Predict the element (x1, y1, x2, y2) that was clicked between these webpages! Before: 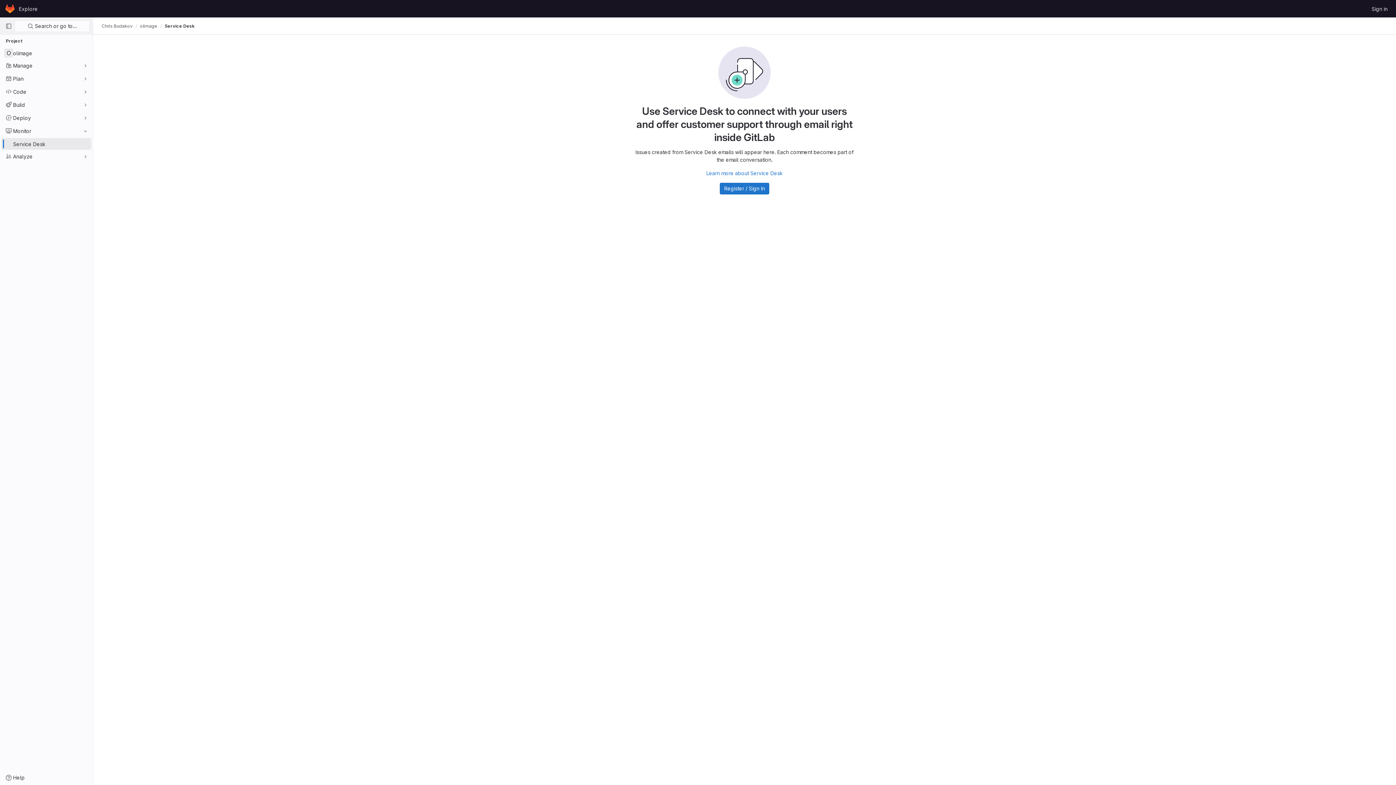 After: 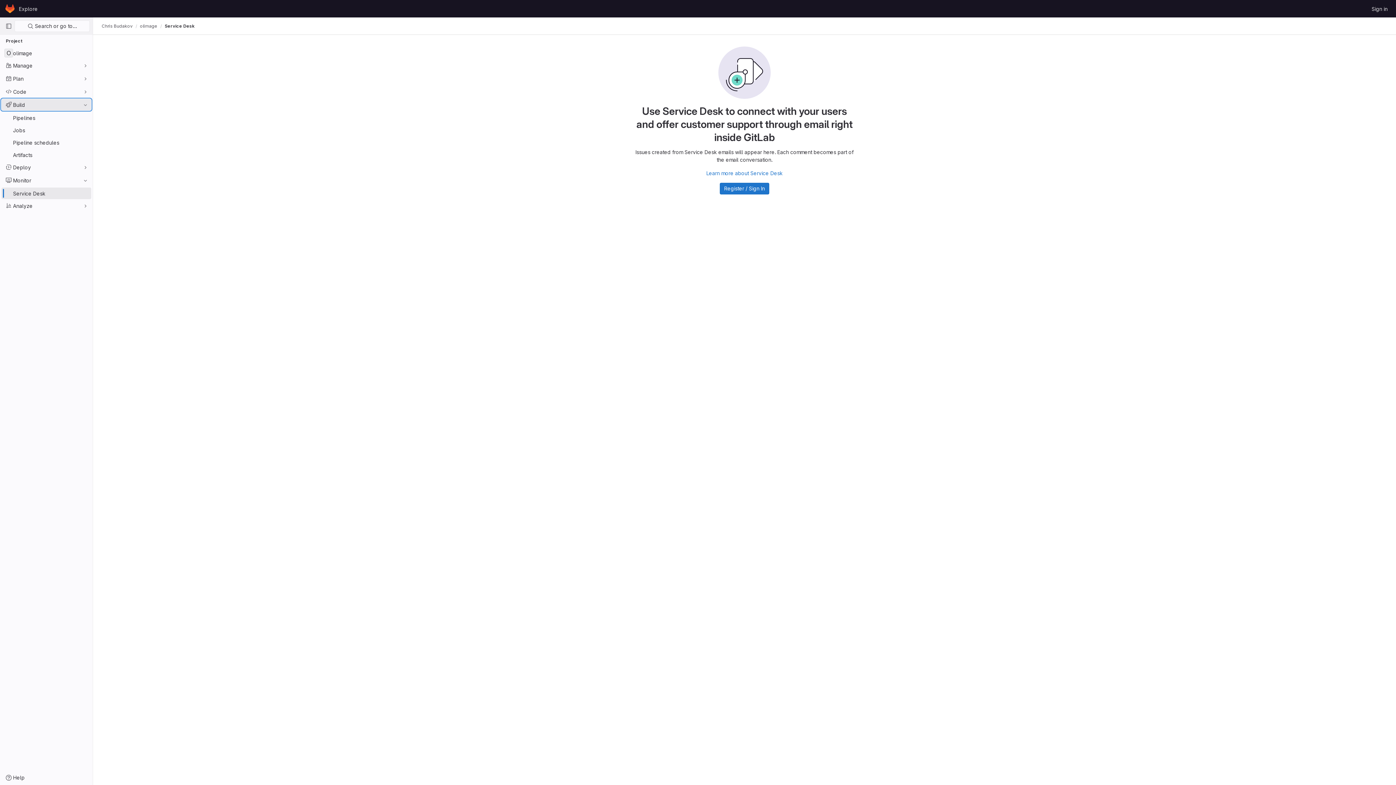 Action: label: Build bbox: (1, 98, 91, 110)